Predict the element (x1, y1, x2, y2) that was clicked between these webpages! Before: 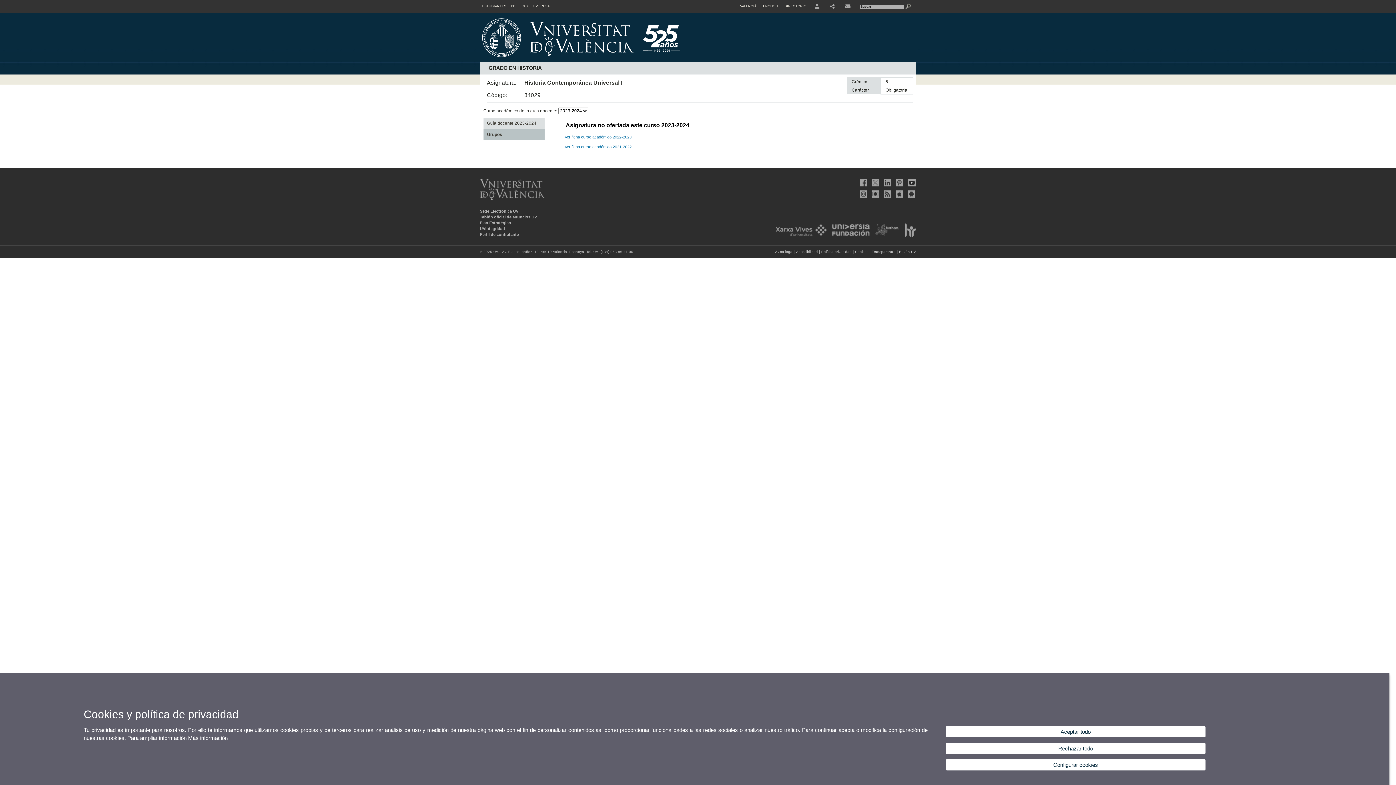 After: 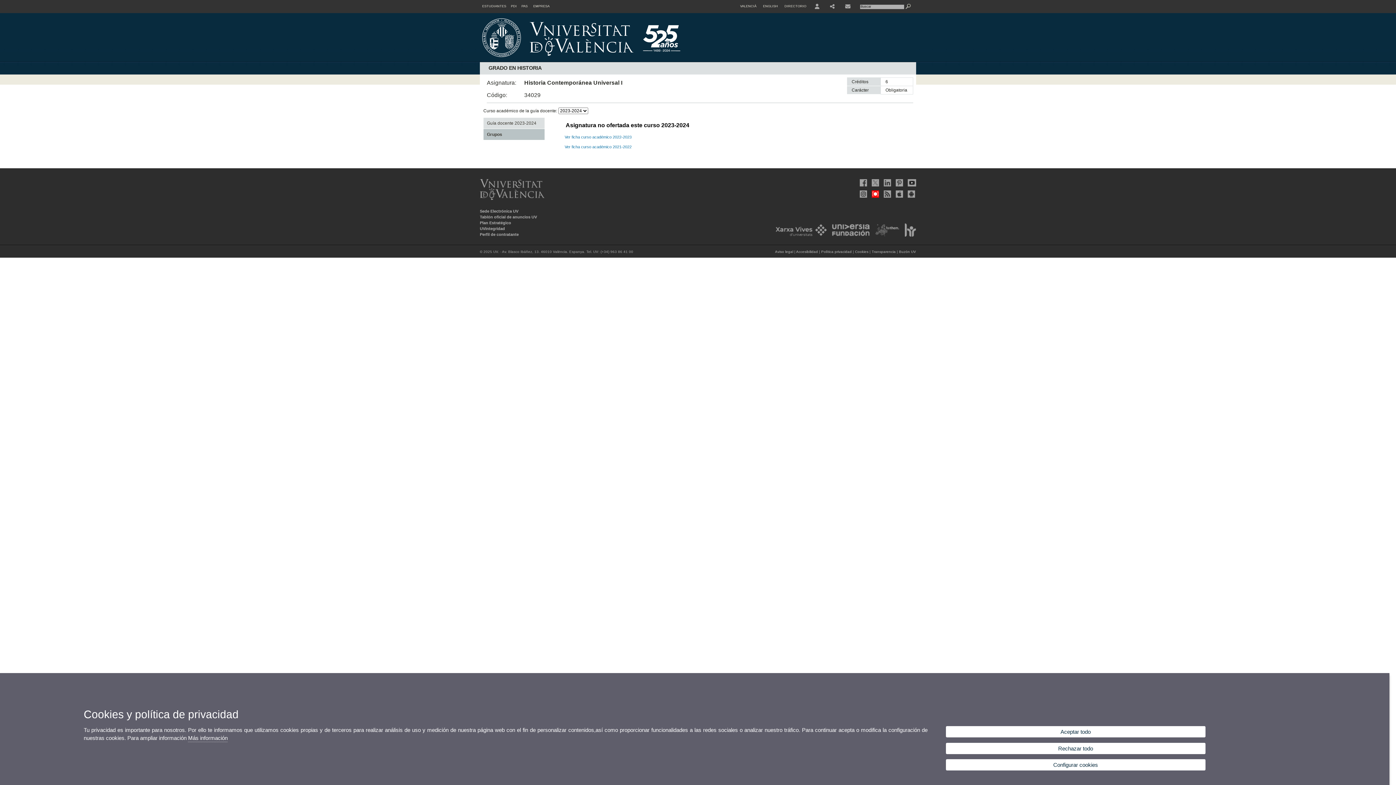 Action: bbox: (869, 190, 880, 197)